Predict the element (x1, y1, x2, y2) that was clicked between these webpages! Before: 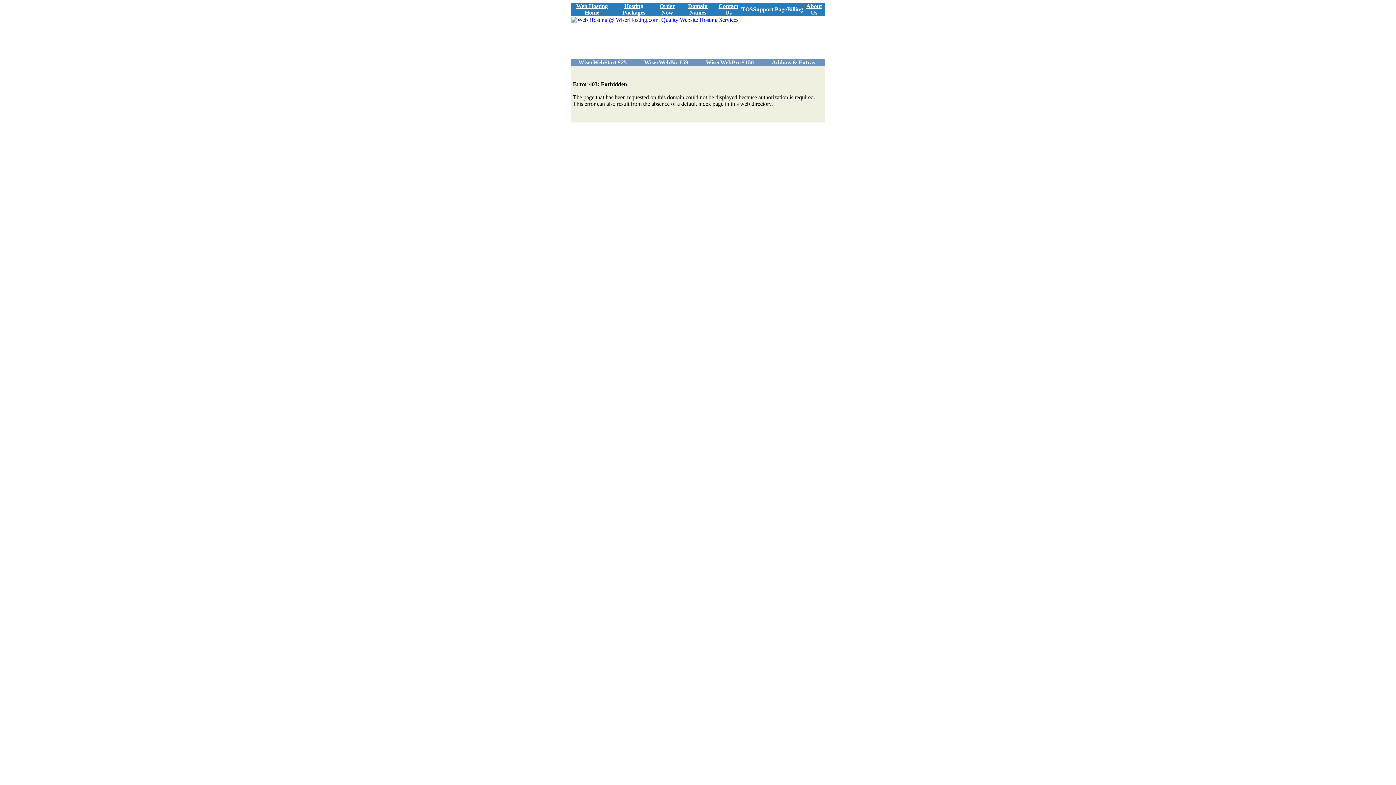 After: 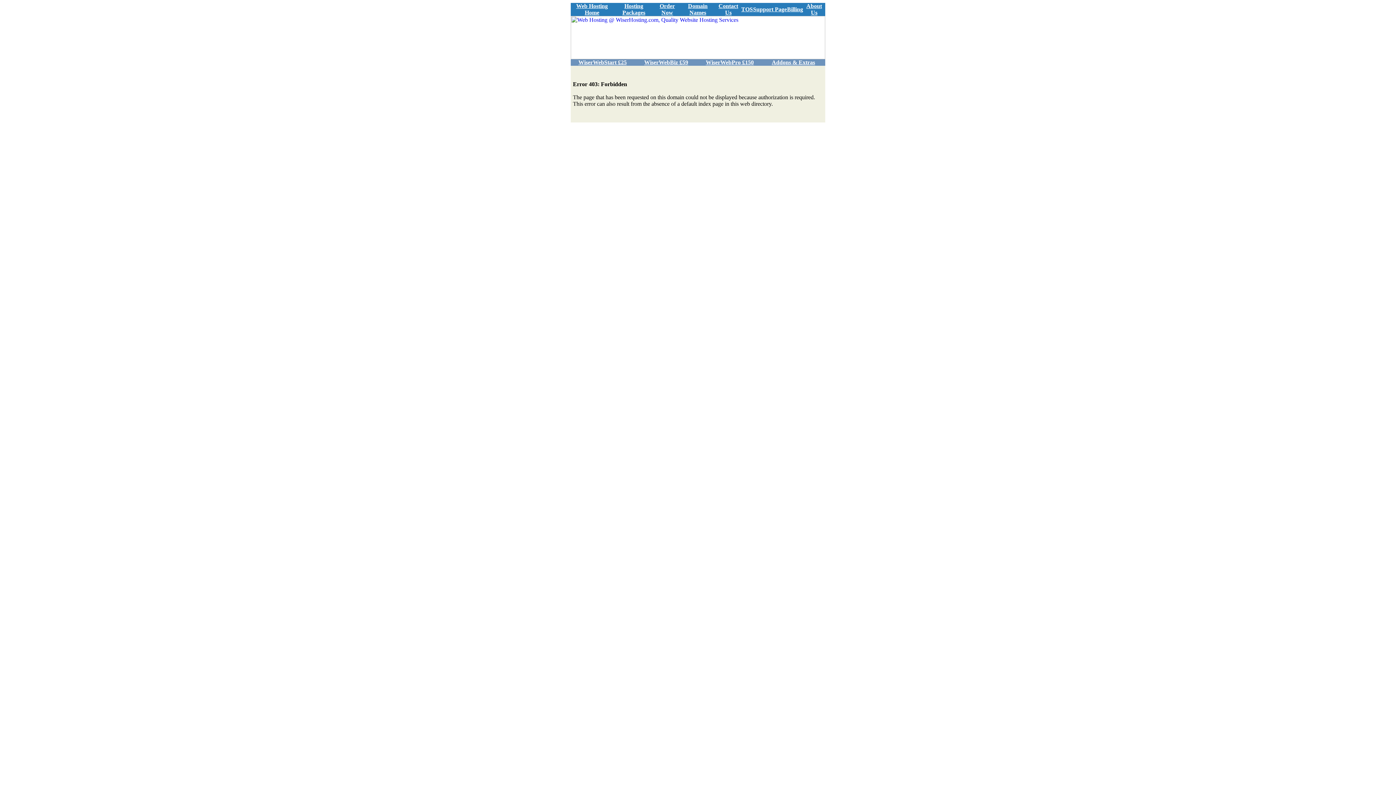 Action: label: WiserWebPro £150 bbox: (706, 59, 754, 65)